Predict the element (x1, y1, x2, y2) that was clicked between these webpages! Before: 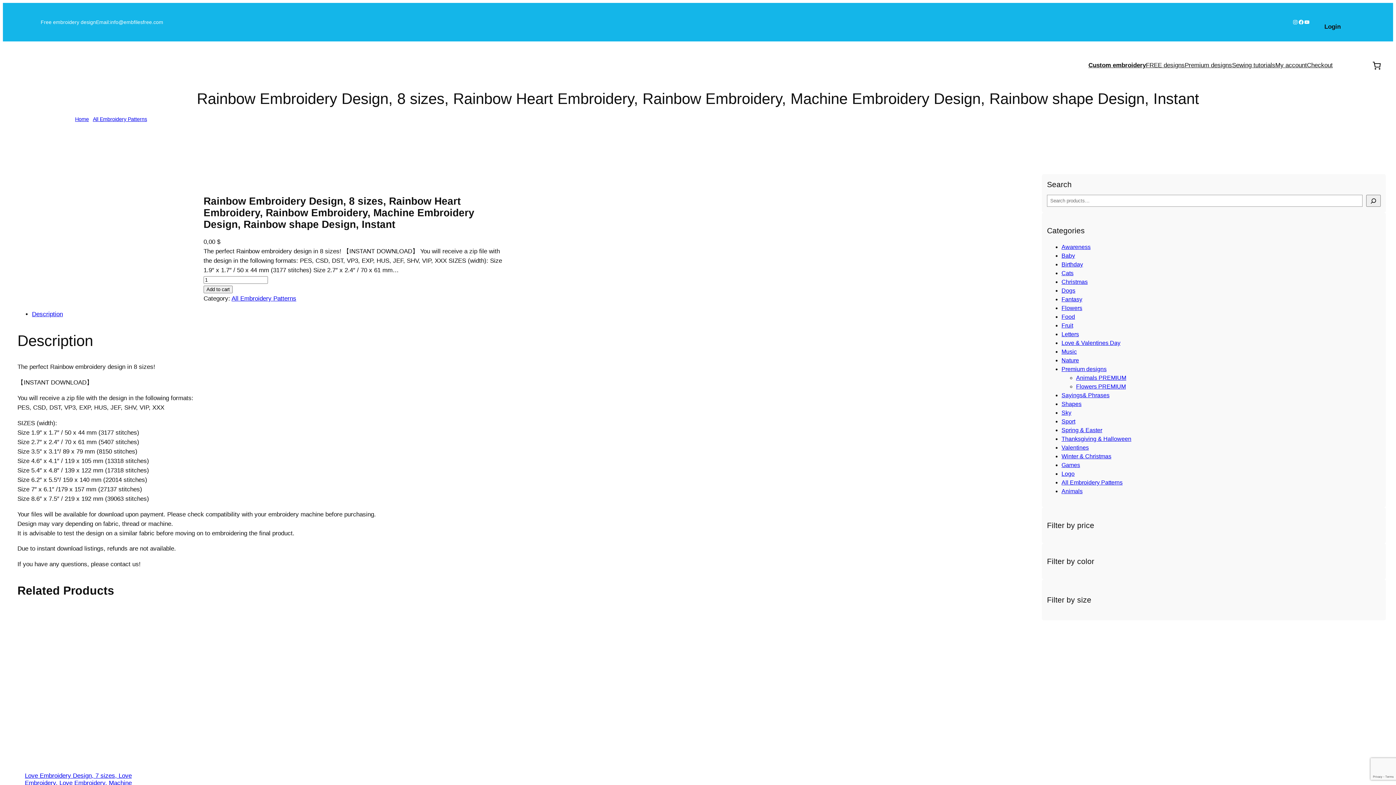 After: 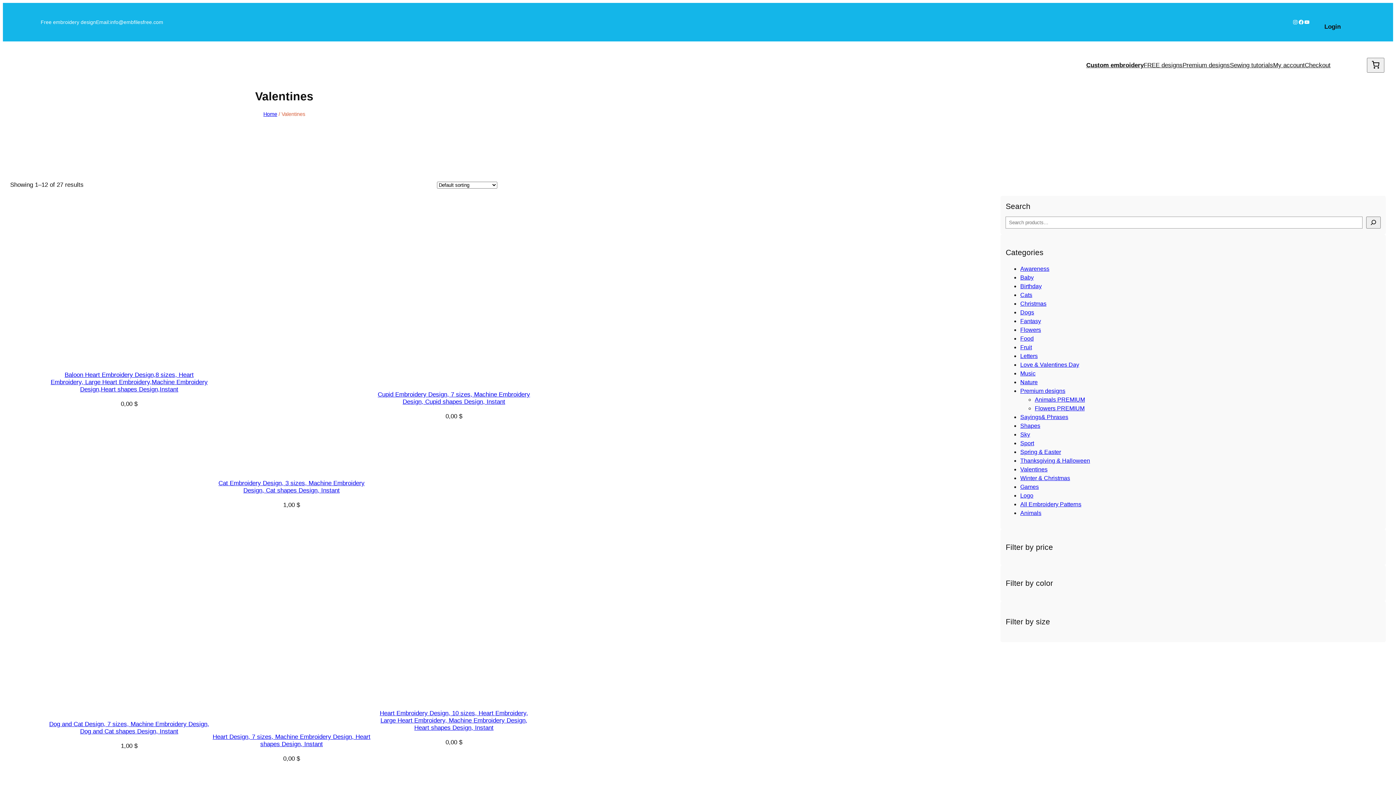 Action: bbox: (1061, 444, 1089, 451) label: Valentines